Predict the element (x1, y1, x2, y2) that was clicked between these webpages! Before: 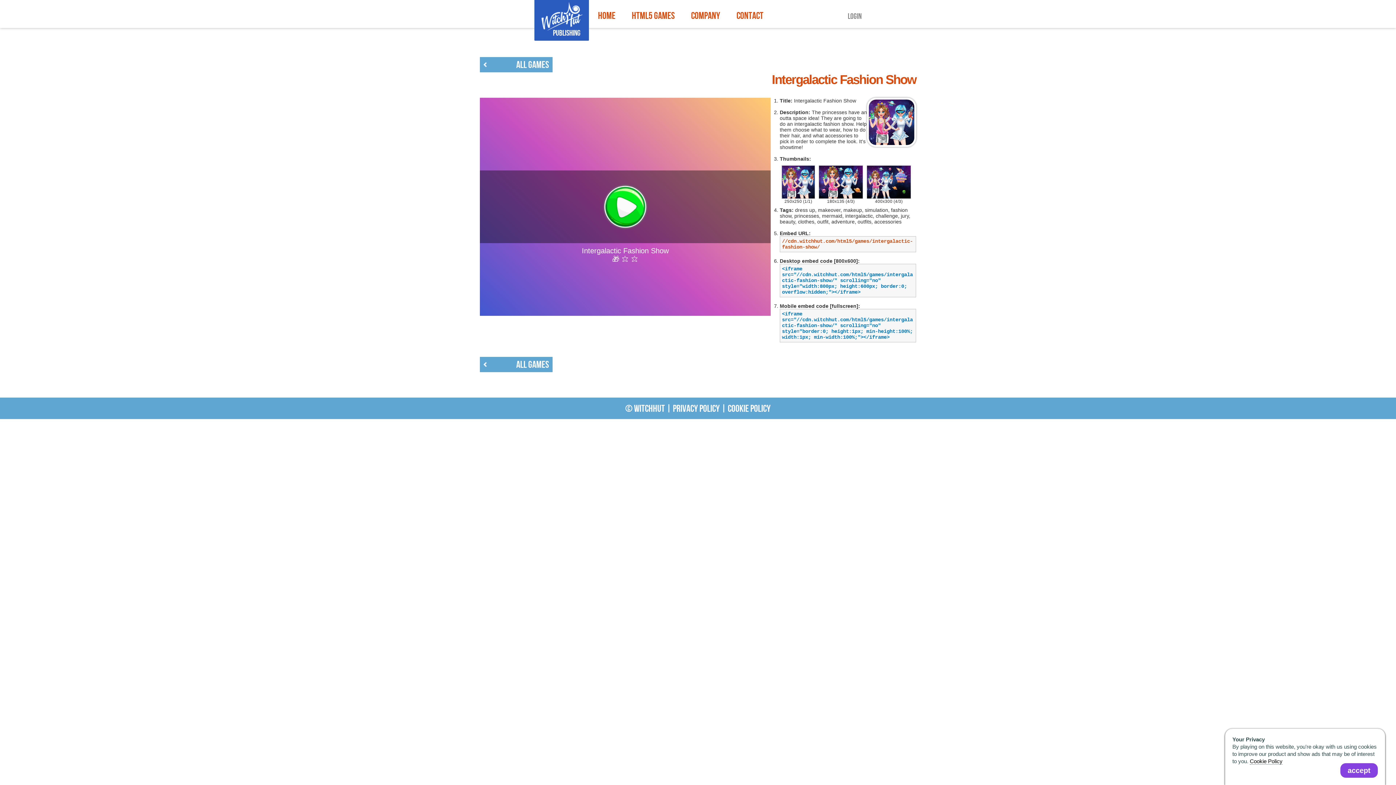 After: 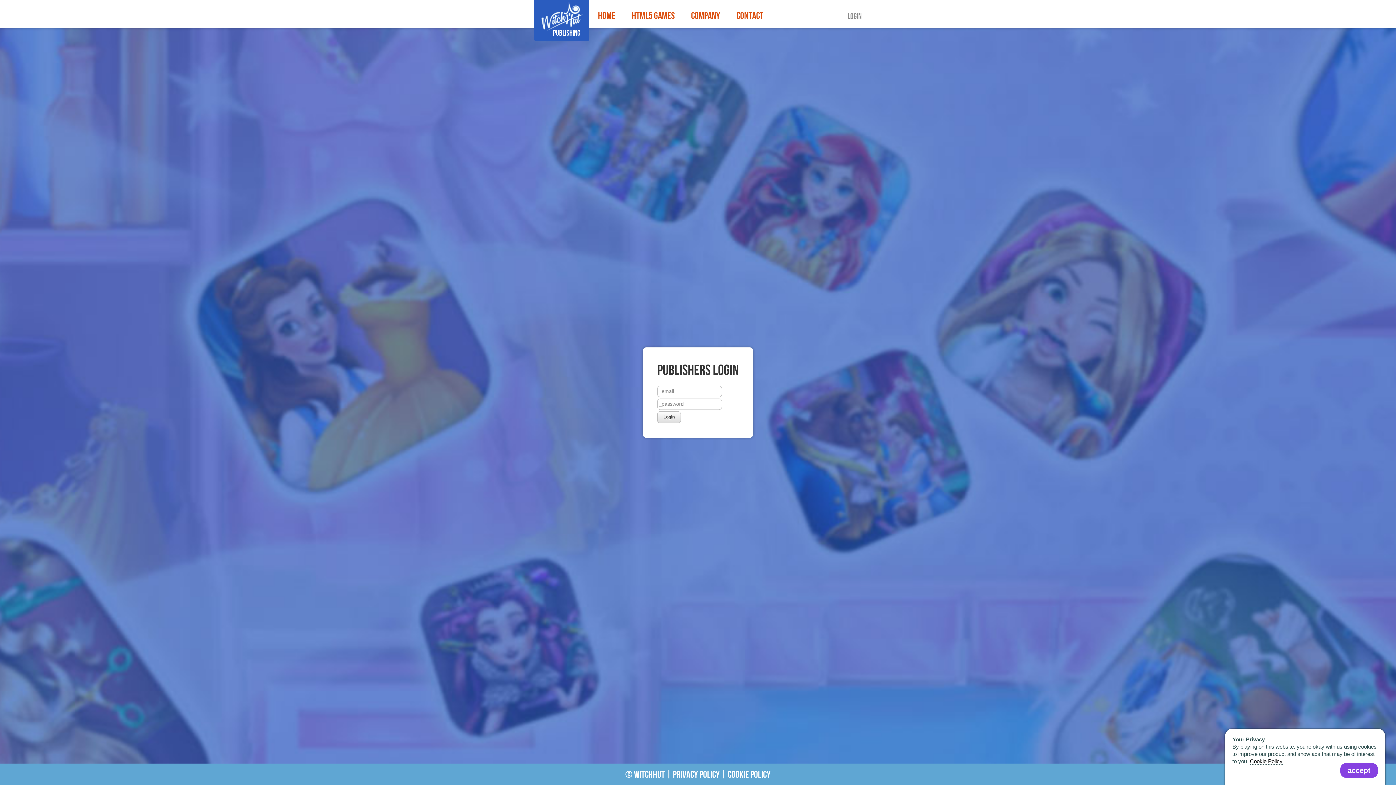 Action: bbox: (844, 0, 865, 22) label: Login